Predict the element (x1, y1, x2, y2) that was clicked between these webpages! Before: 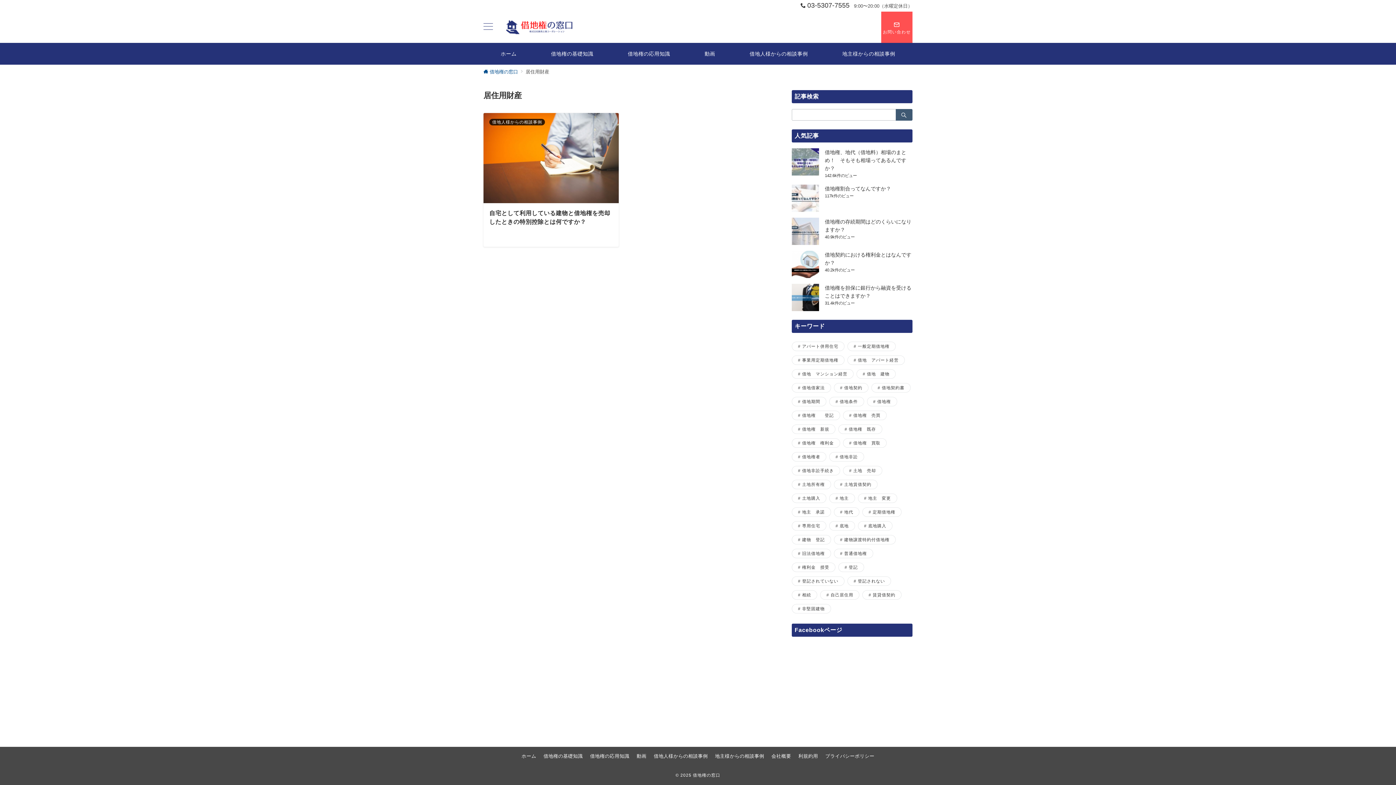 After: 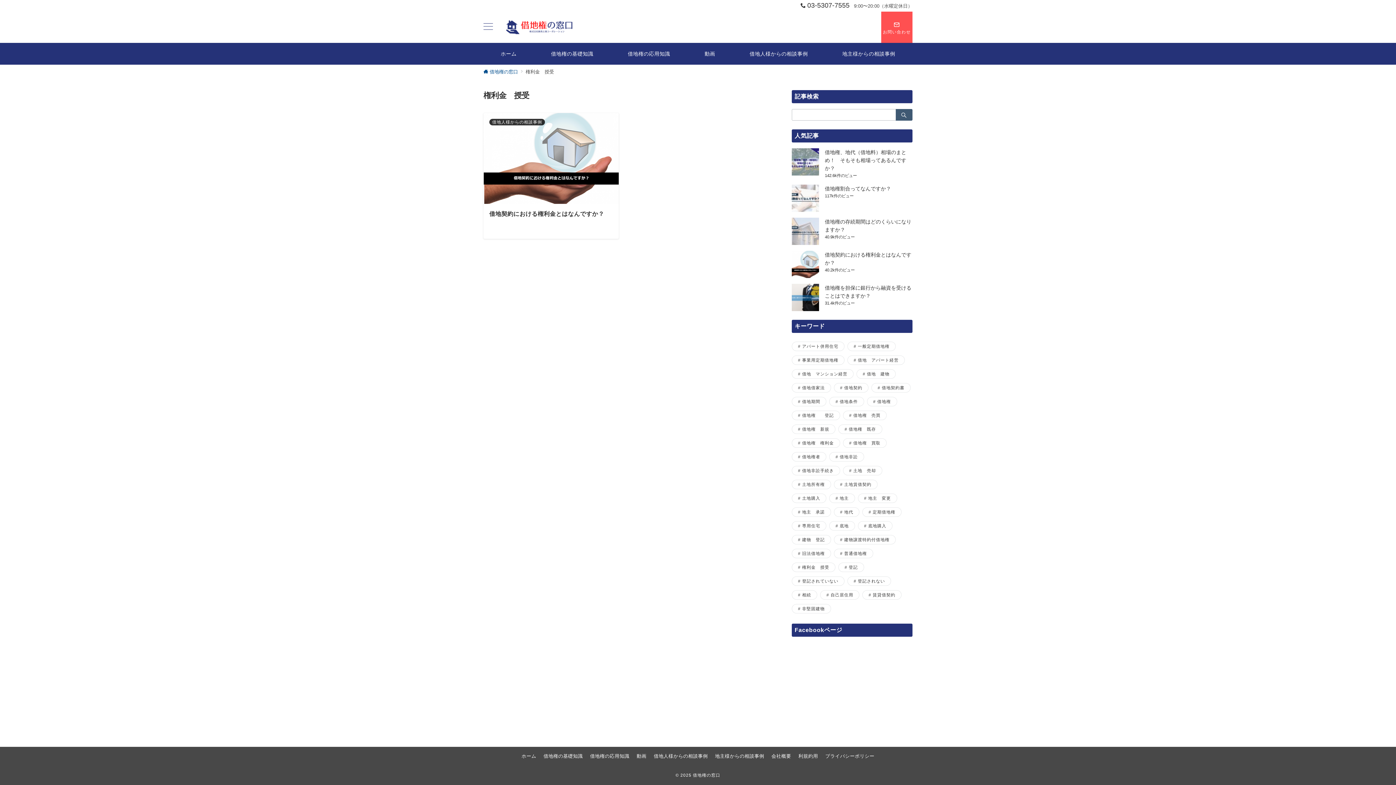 Action: label: 権利金　授受 (1個の項目) bbox: (792, 562, 835, 572)